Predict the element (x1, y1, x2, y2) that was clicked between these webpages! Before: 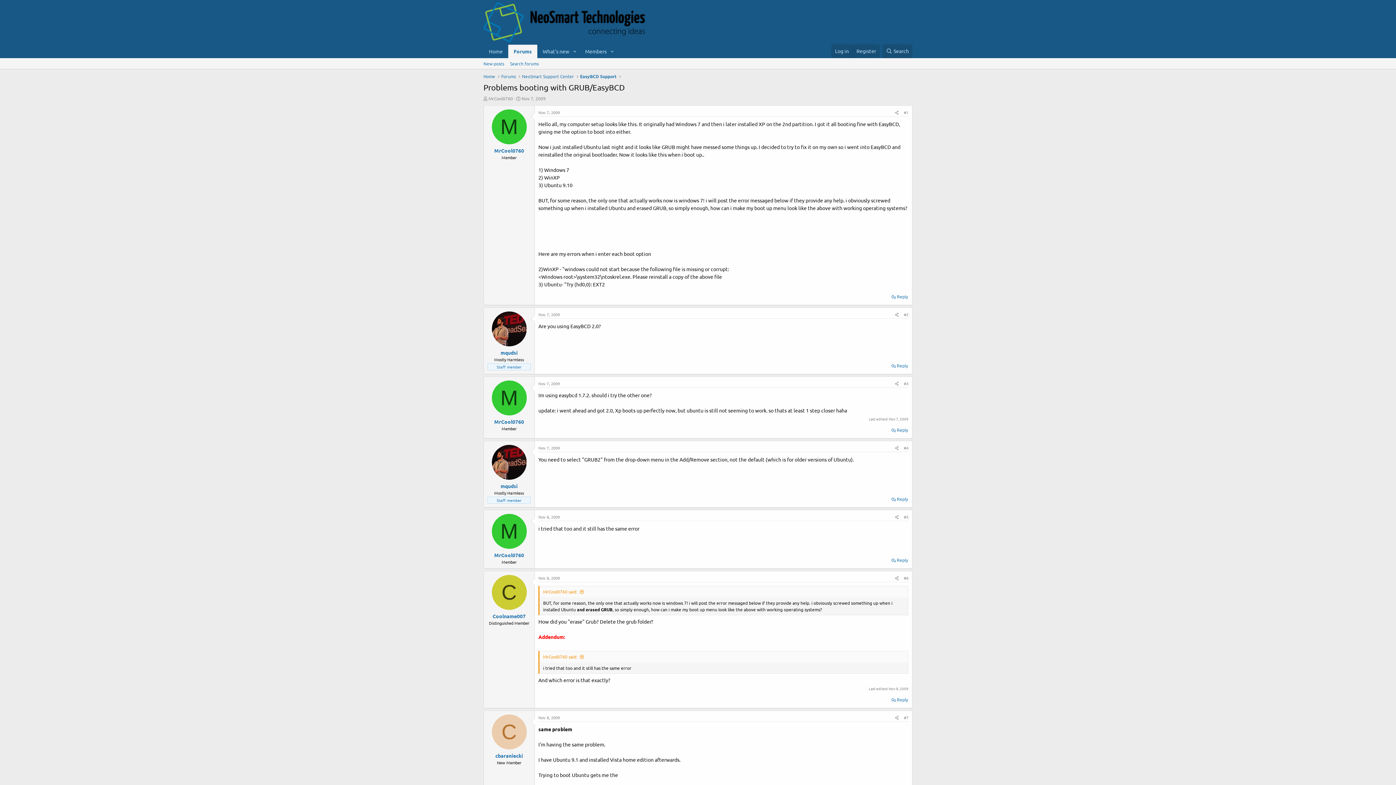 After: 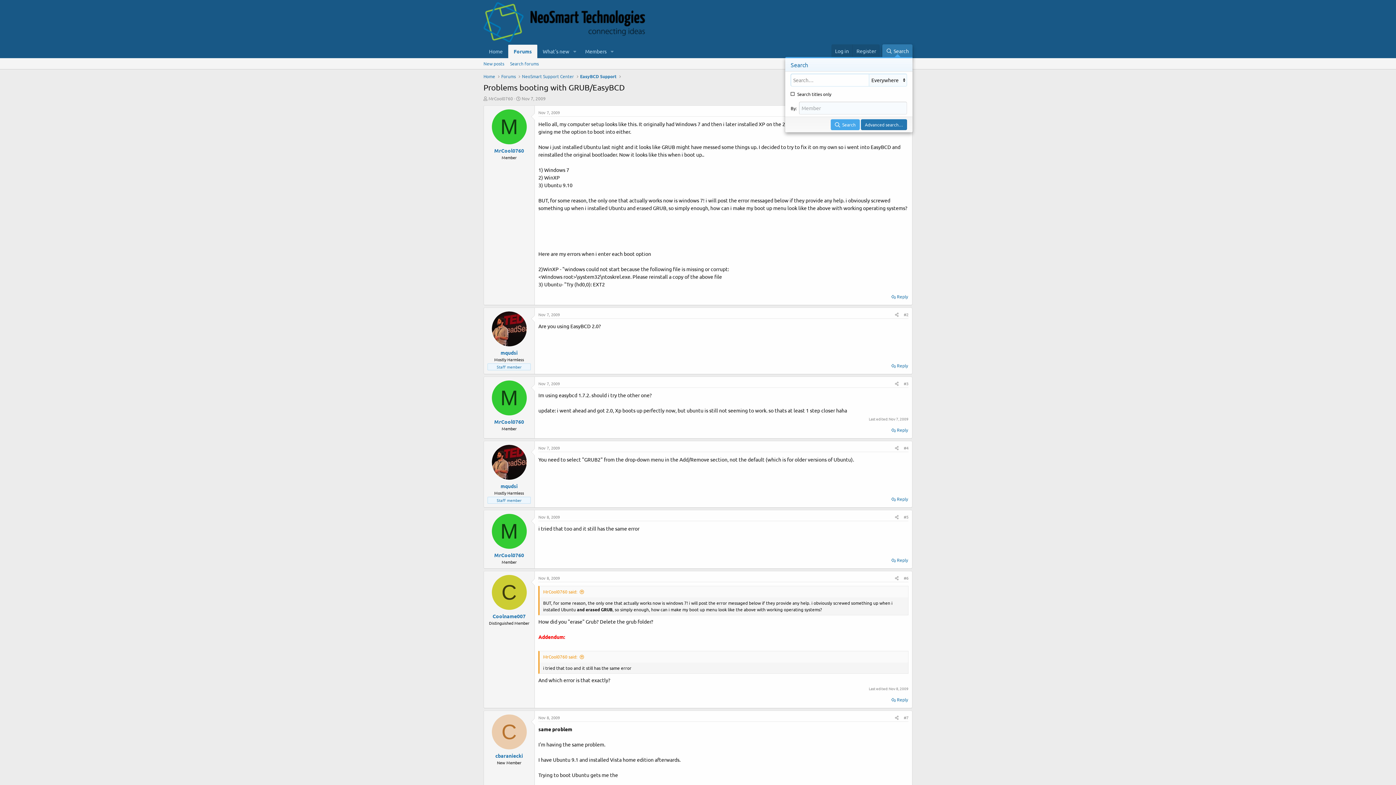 Action: label: Search bbox: (882, 44, 912, 58)